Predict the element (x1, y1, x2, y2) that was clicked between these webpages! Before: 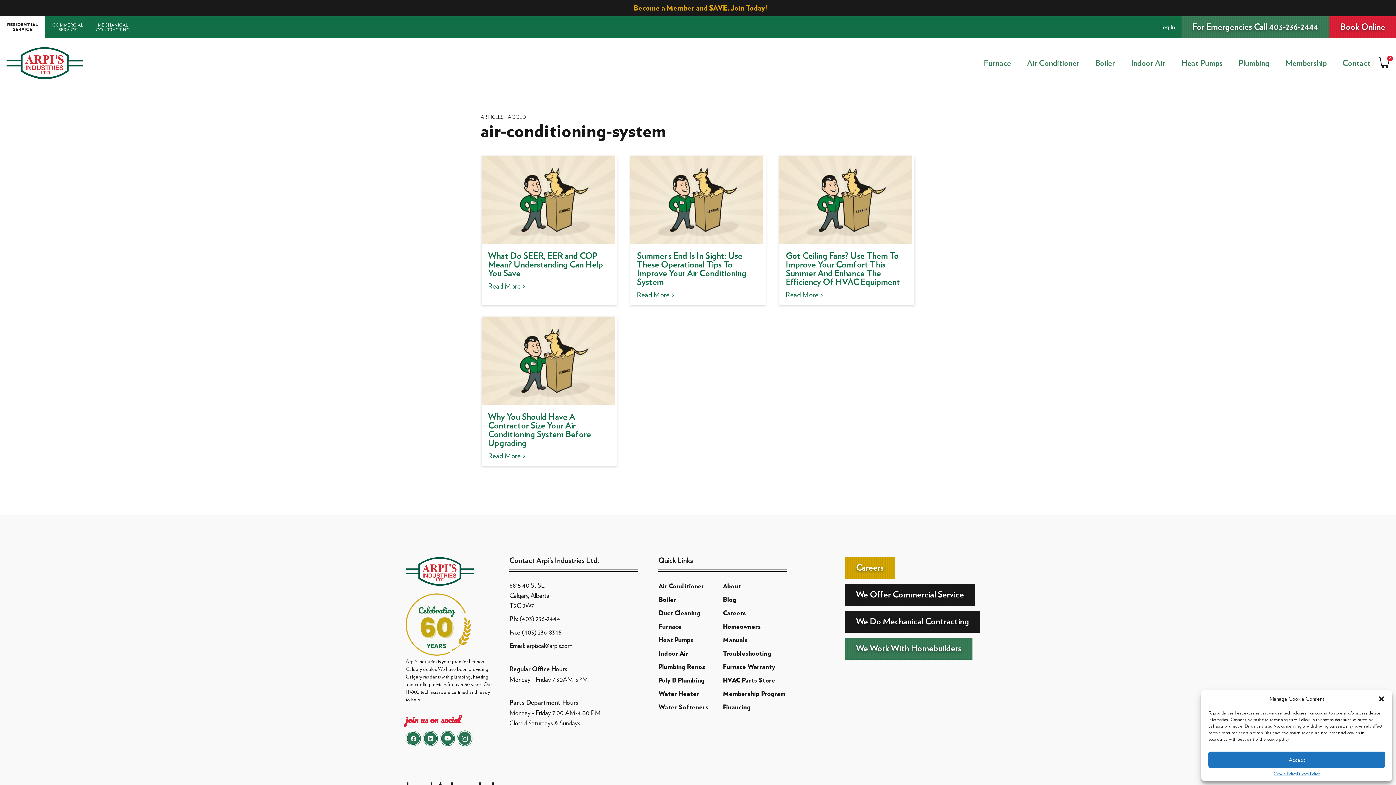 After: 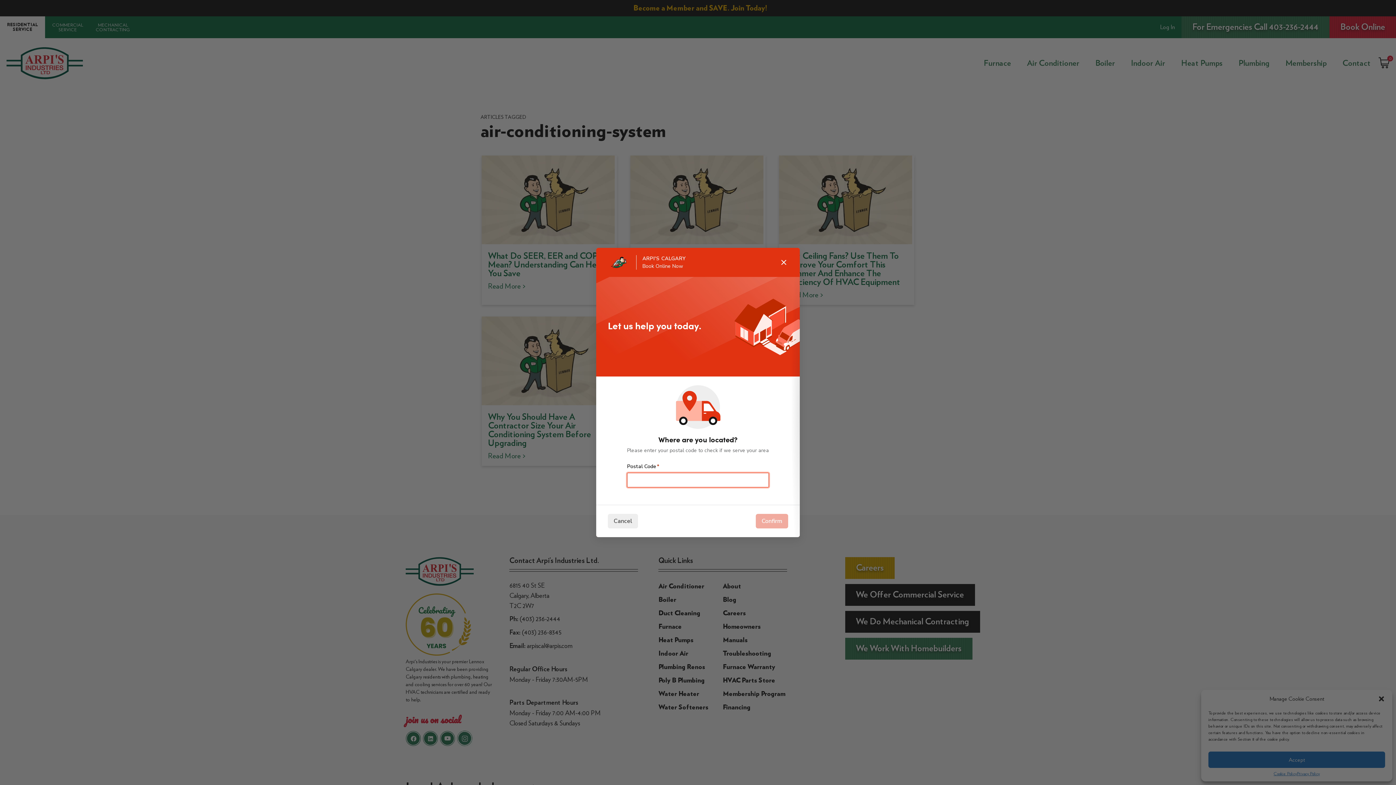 Action: bbox: (1329, 16, 1396, 38) label: Book Online